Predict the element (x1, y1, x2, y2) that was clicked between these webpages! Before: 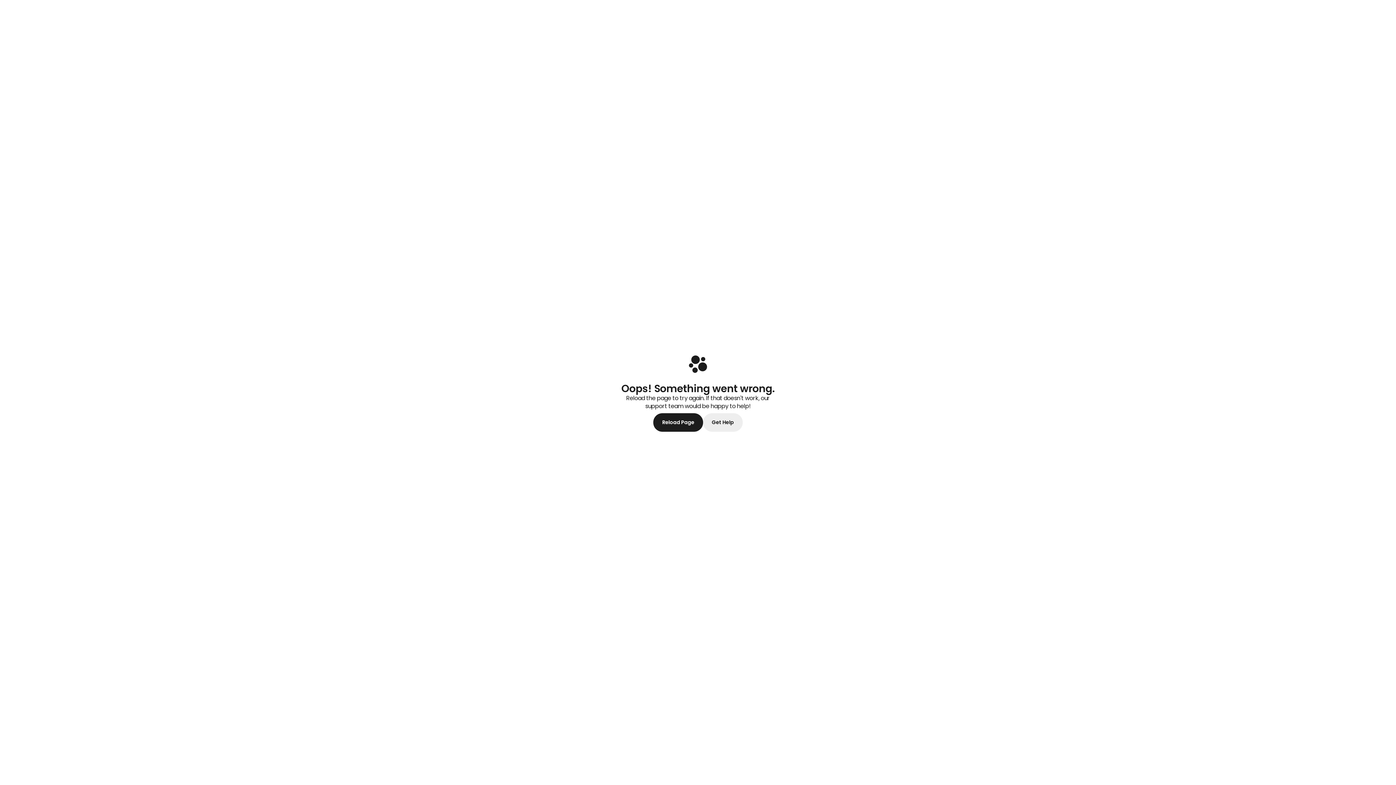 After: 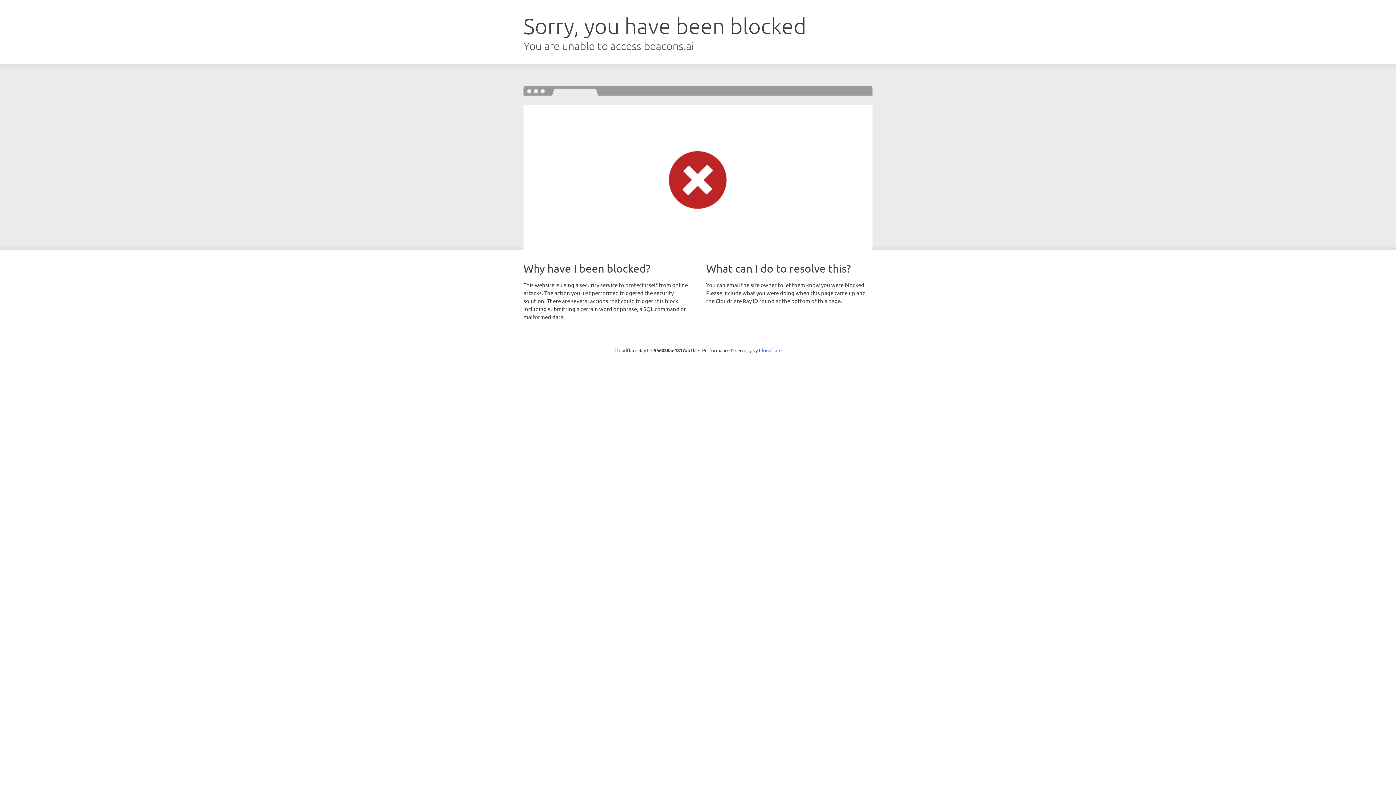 Action: bbox: (687, 353, 709, 377)